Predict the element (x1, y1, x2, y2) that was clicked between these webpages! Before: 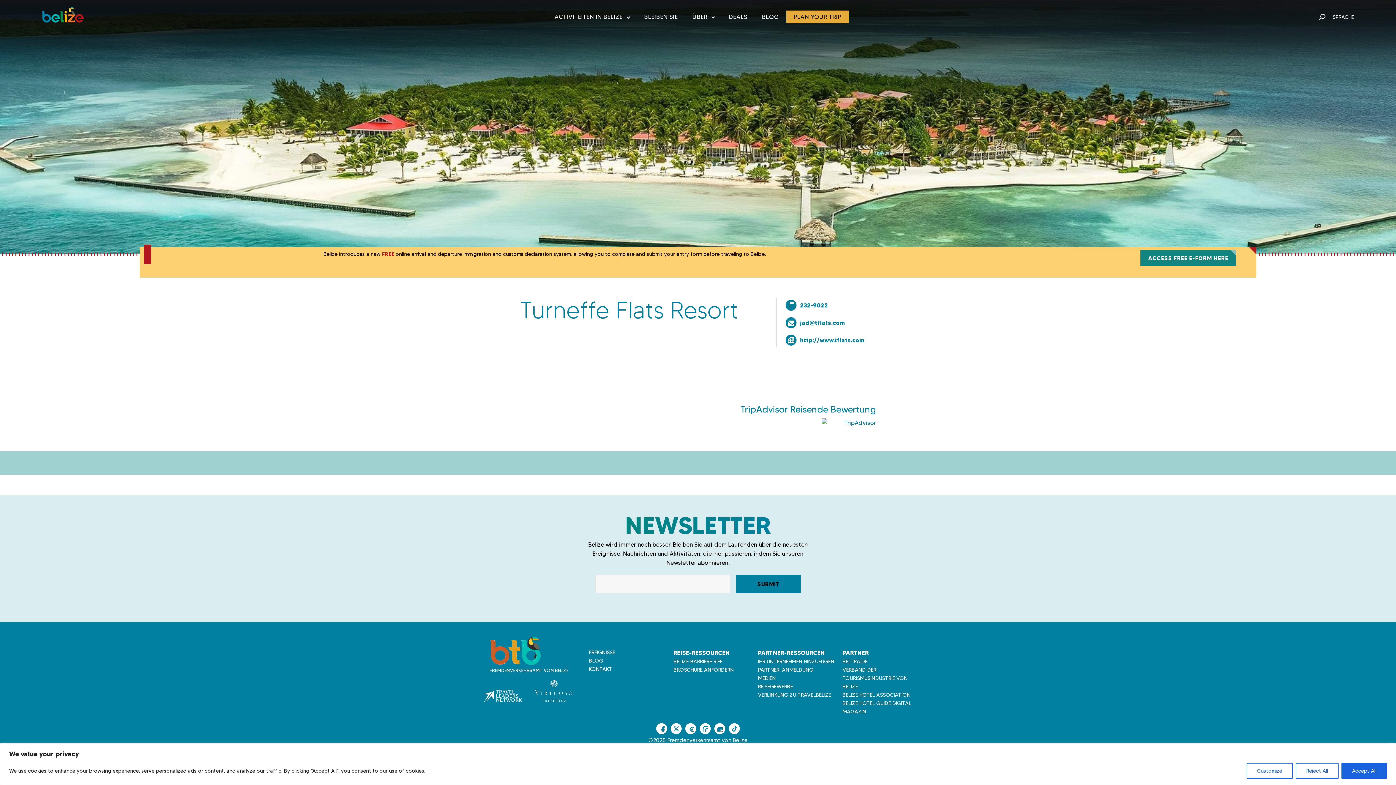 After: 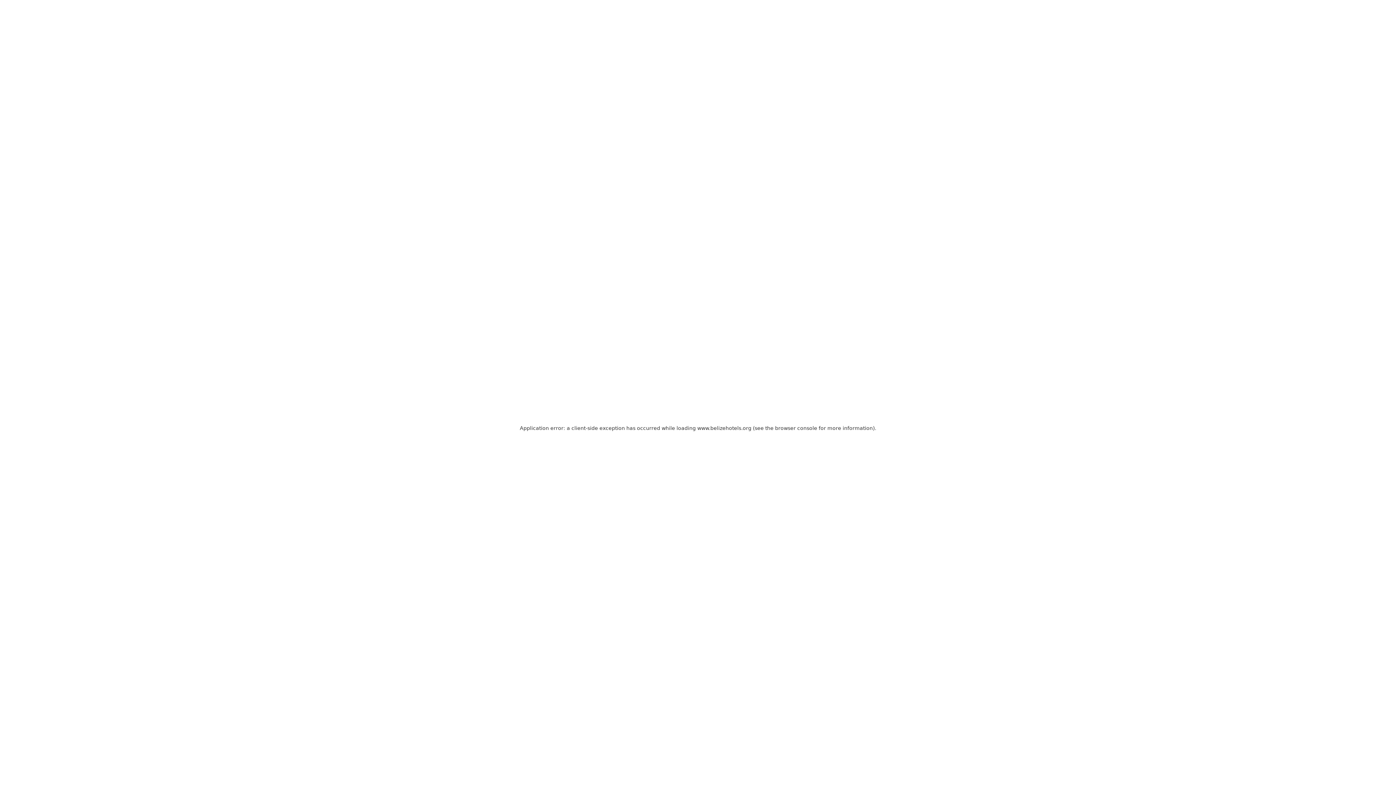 Action: bbox: (842, 692, 910, 698) label: BELIZE HOTEL ASSOCIATION